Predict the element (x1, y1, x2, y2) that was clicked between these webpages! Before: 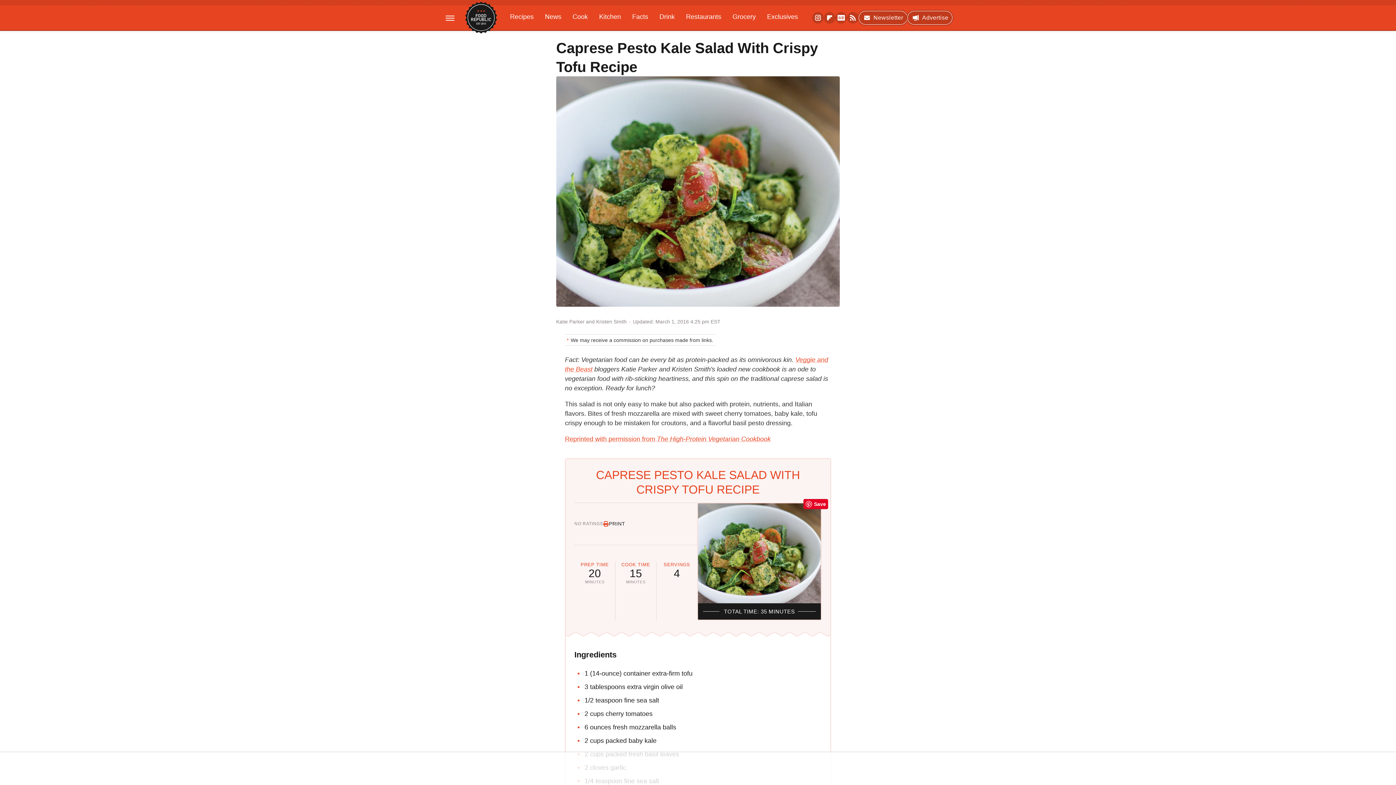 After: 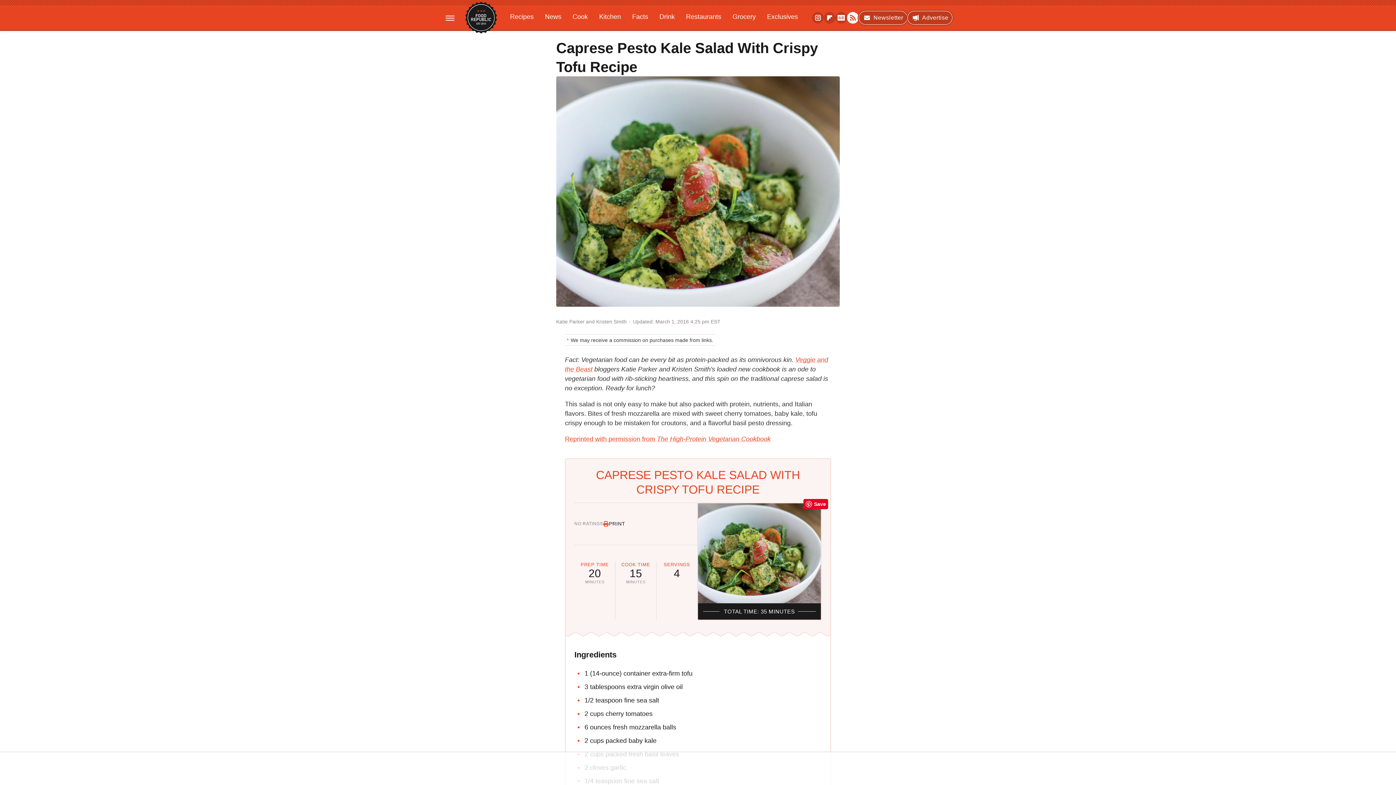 Action: bbox: (847, 11, 858, 23) label: RSS